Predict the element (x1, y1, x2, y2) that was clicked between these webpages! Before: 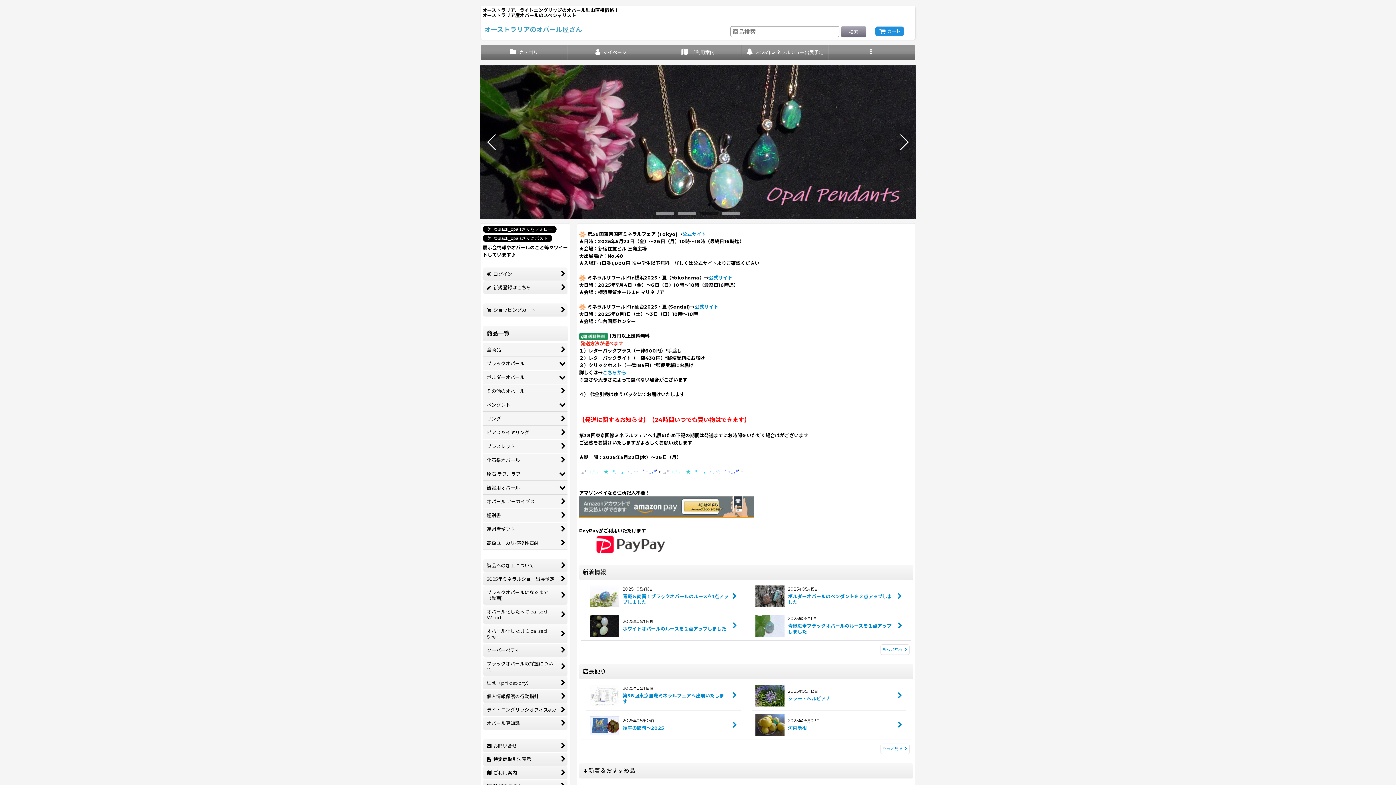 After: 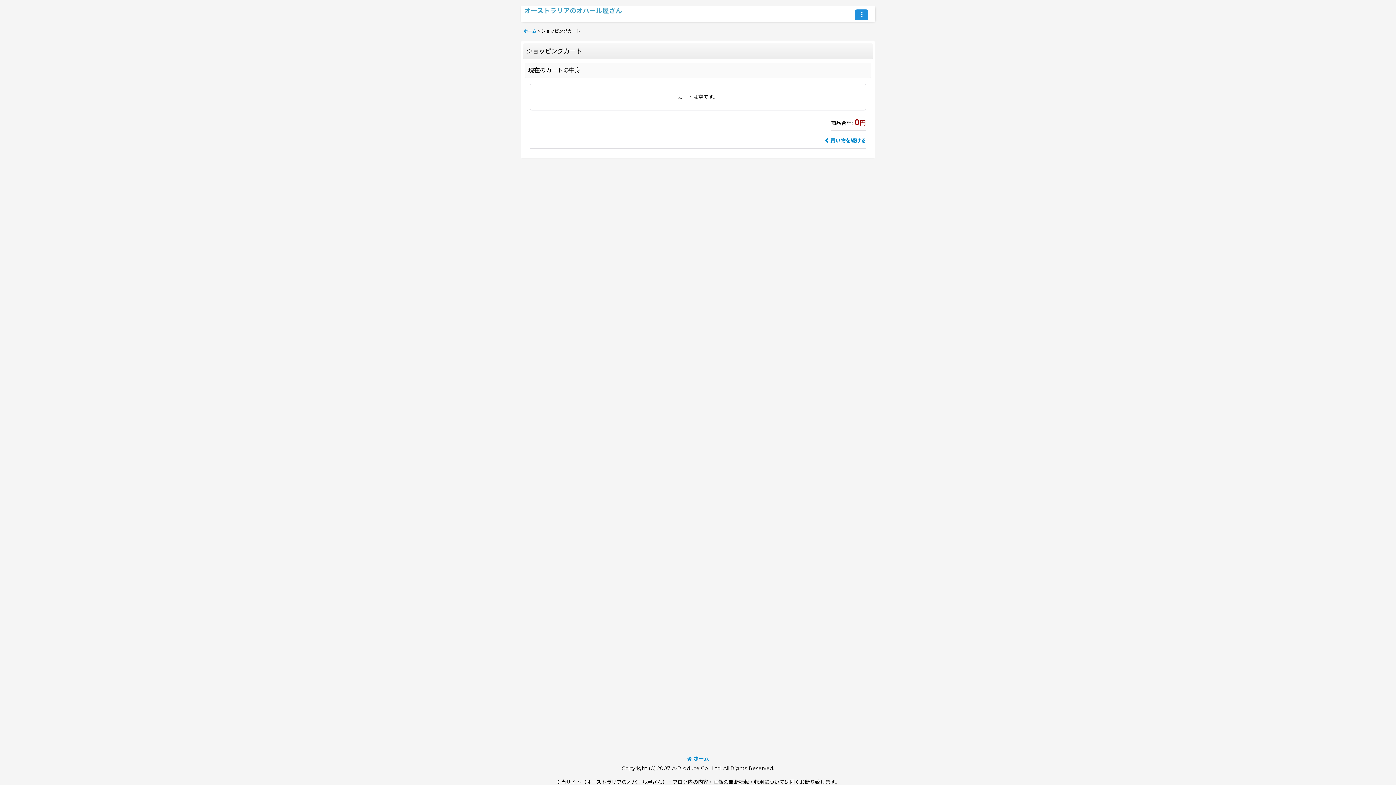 Action: bbox: (875, 26, 904, 36) label: カート